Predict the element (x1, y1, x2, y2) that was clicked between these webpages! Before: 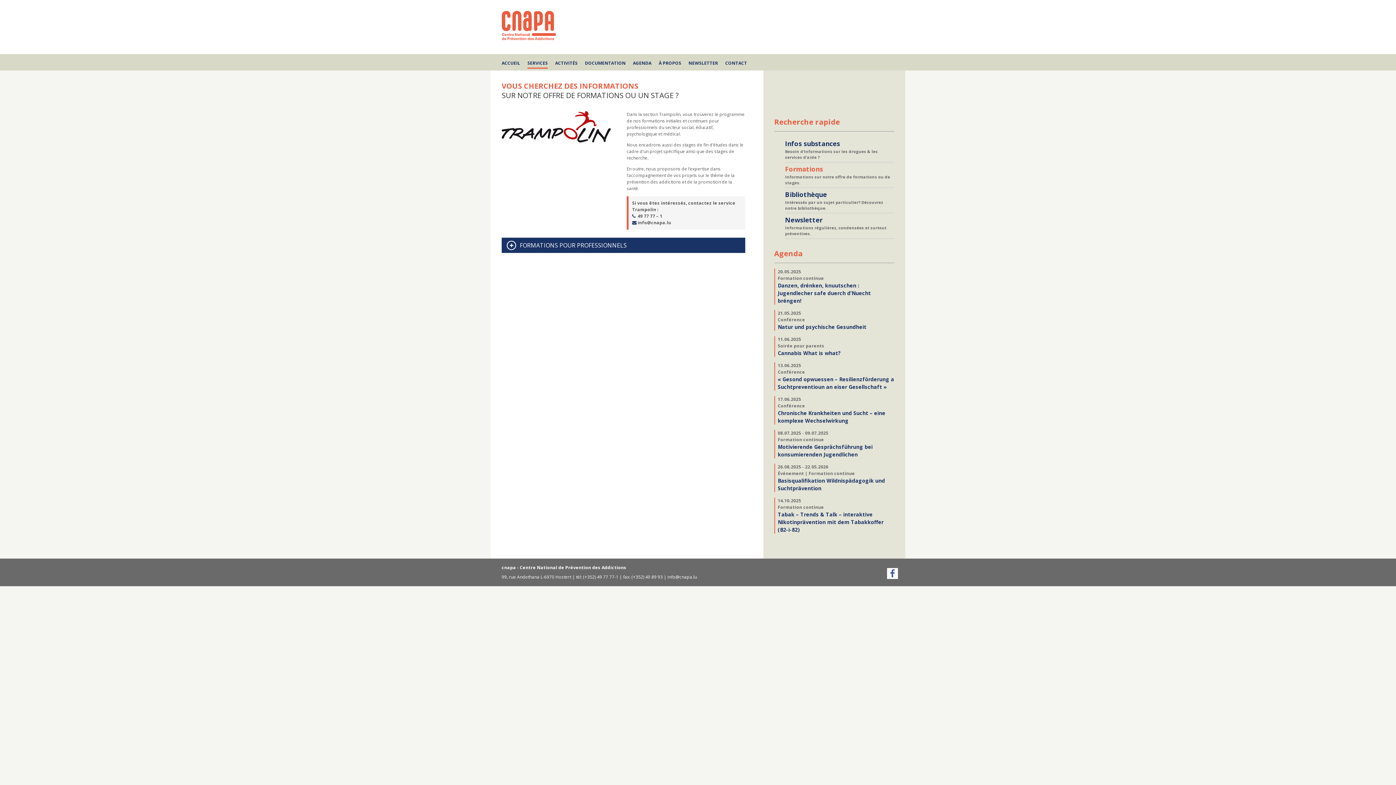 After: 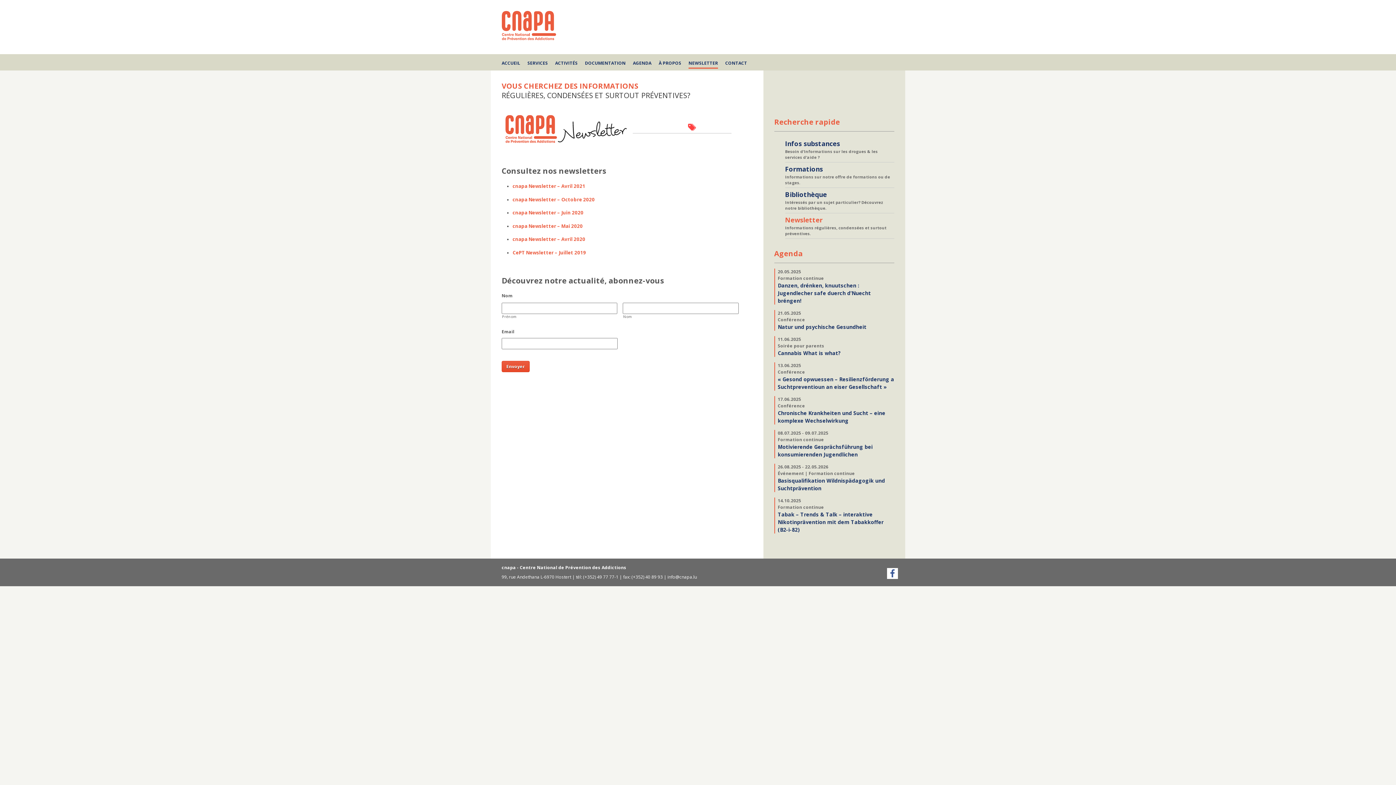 Action: bbox: (785, 215, 822, 224) label: Newsletter